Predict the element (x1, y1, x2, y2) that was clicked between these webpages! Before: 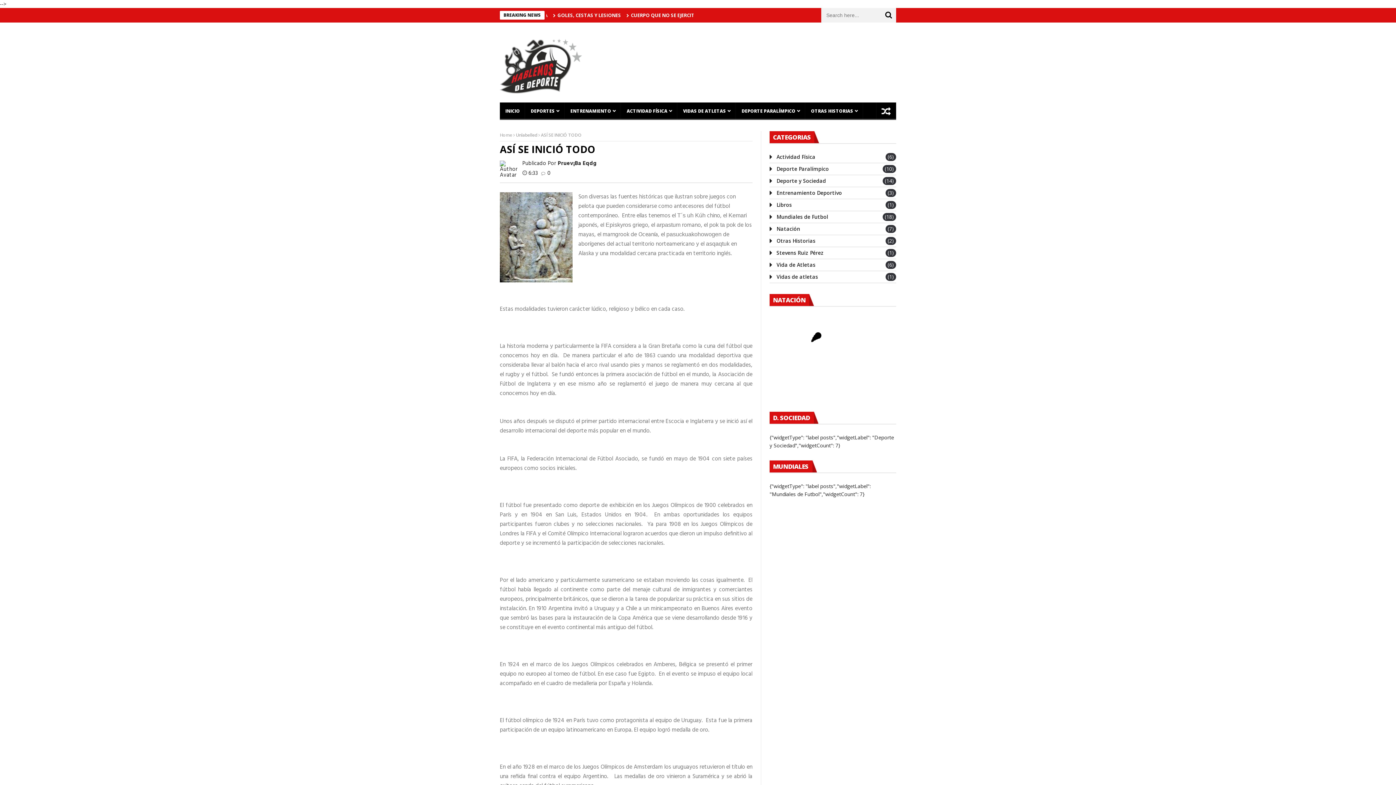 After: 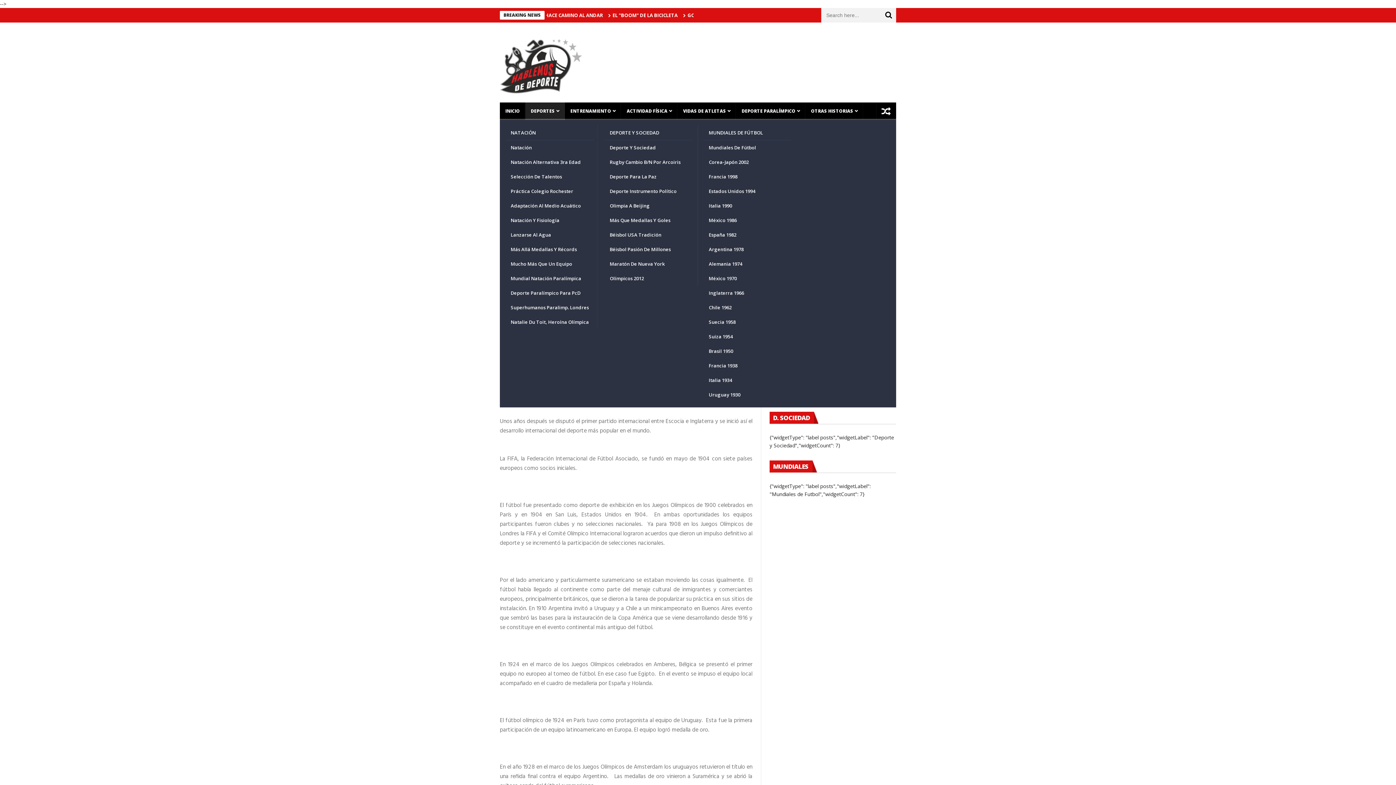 Action: label: DEPORTES bbox: (525, 102, 565, 120)